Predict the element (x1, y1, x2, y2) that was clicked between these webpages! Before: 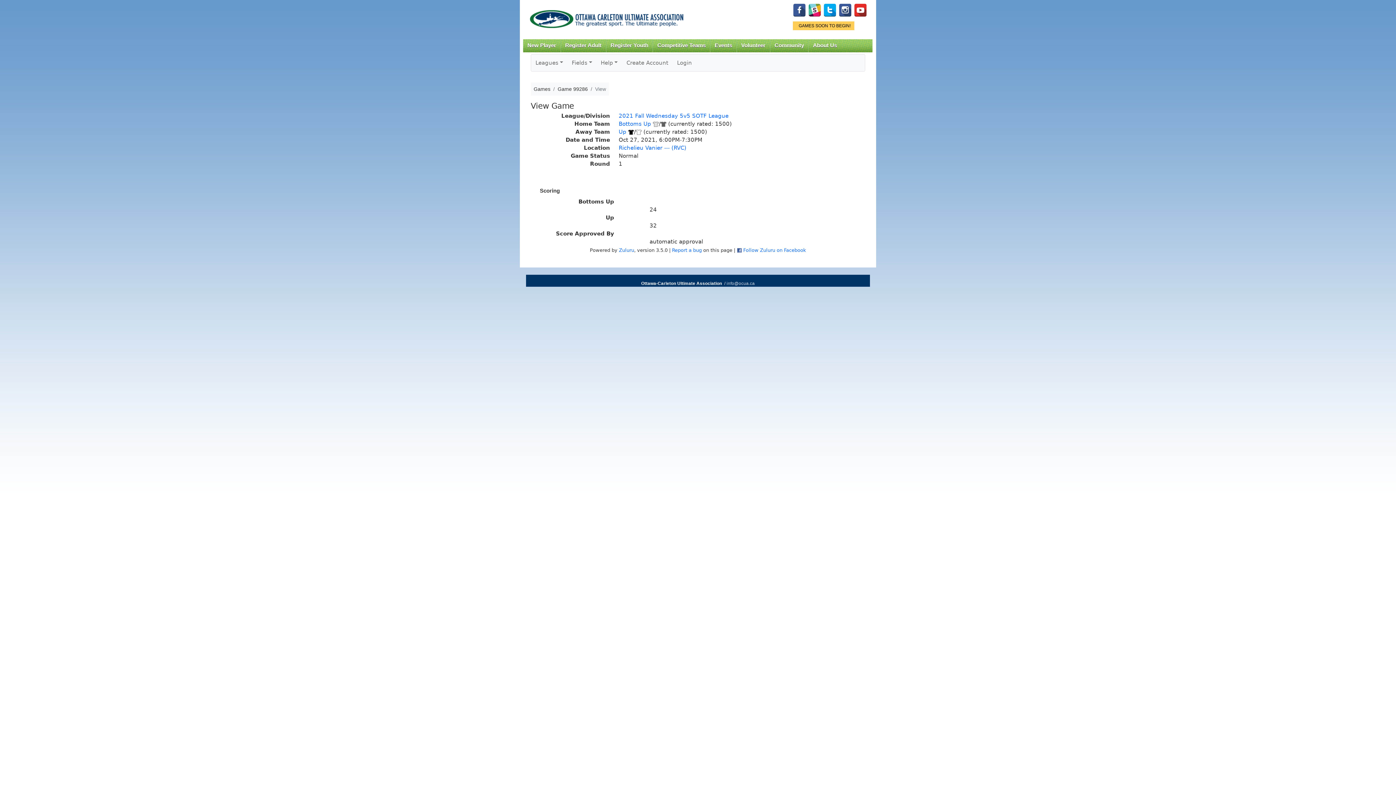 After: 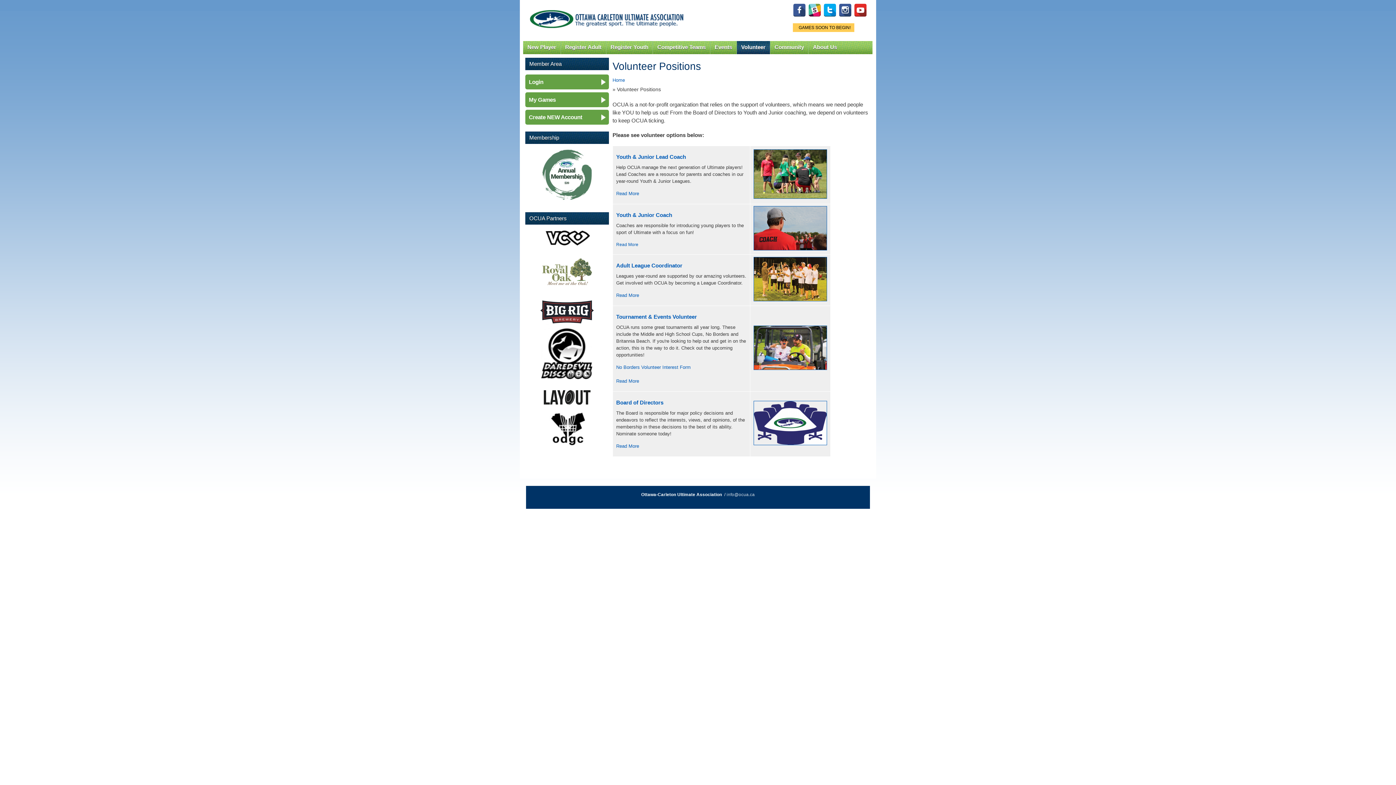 Action: label: Volunteer bbox: (737, 39, 770, 52)